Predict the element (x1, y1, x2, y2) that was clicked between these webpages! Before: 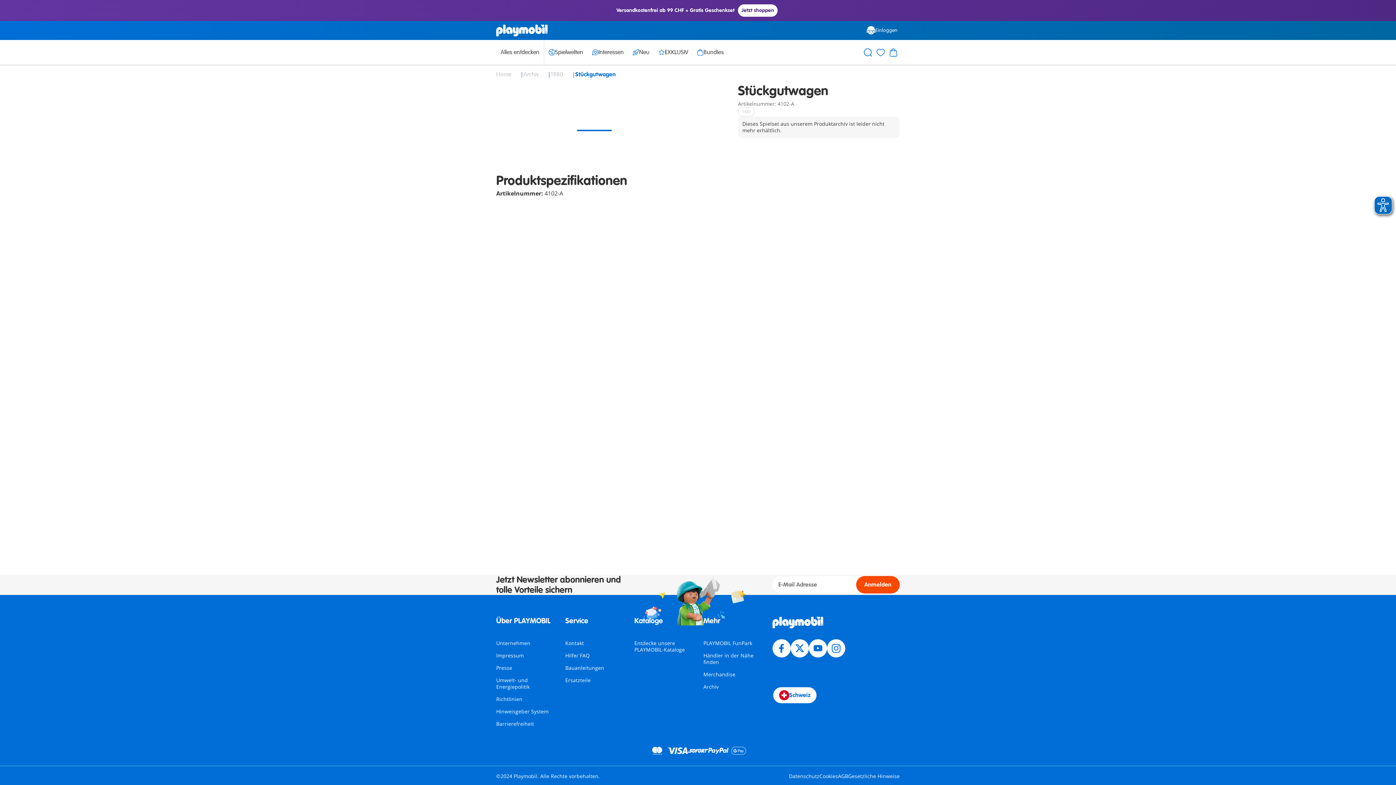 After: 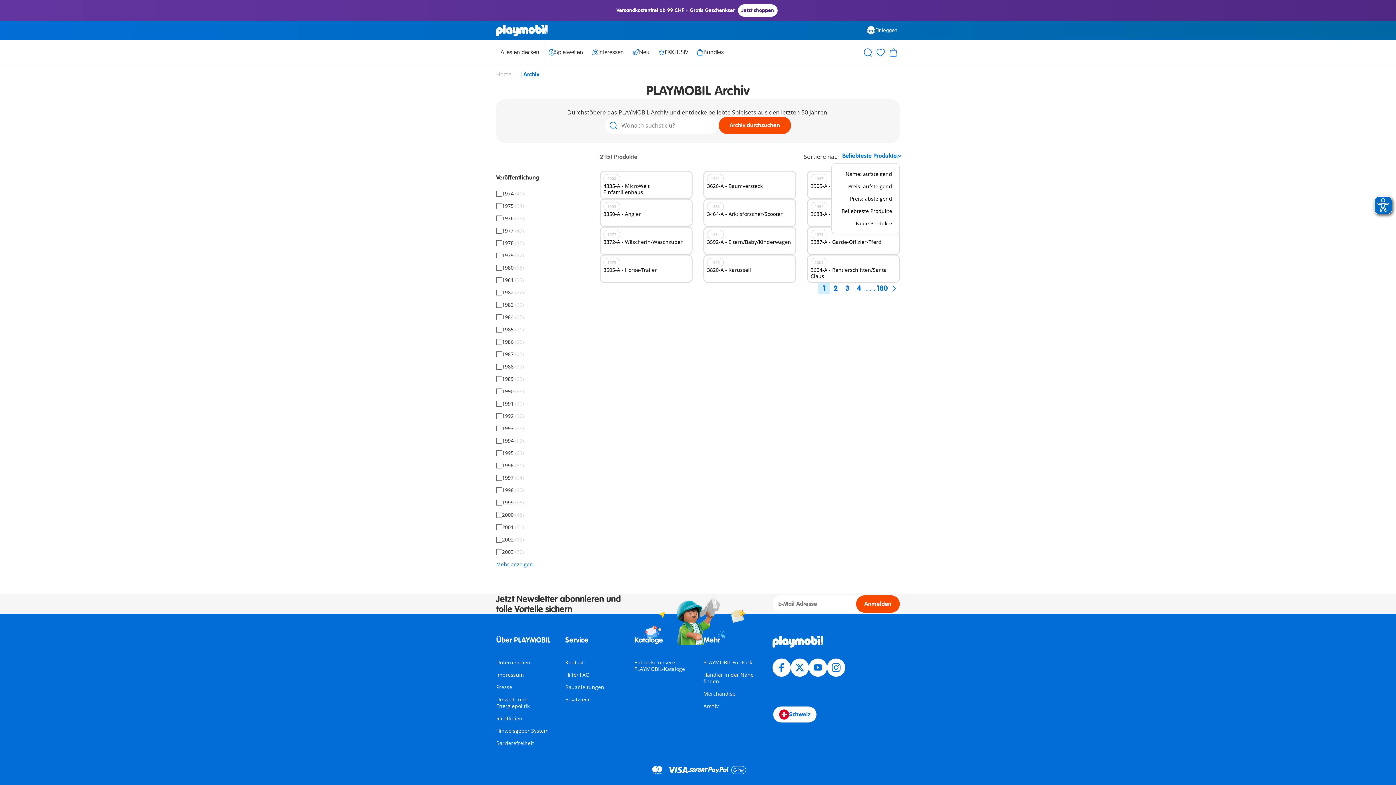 Action: label: Archiv  bbox: (523, 70, 540, 78)